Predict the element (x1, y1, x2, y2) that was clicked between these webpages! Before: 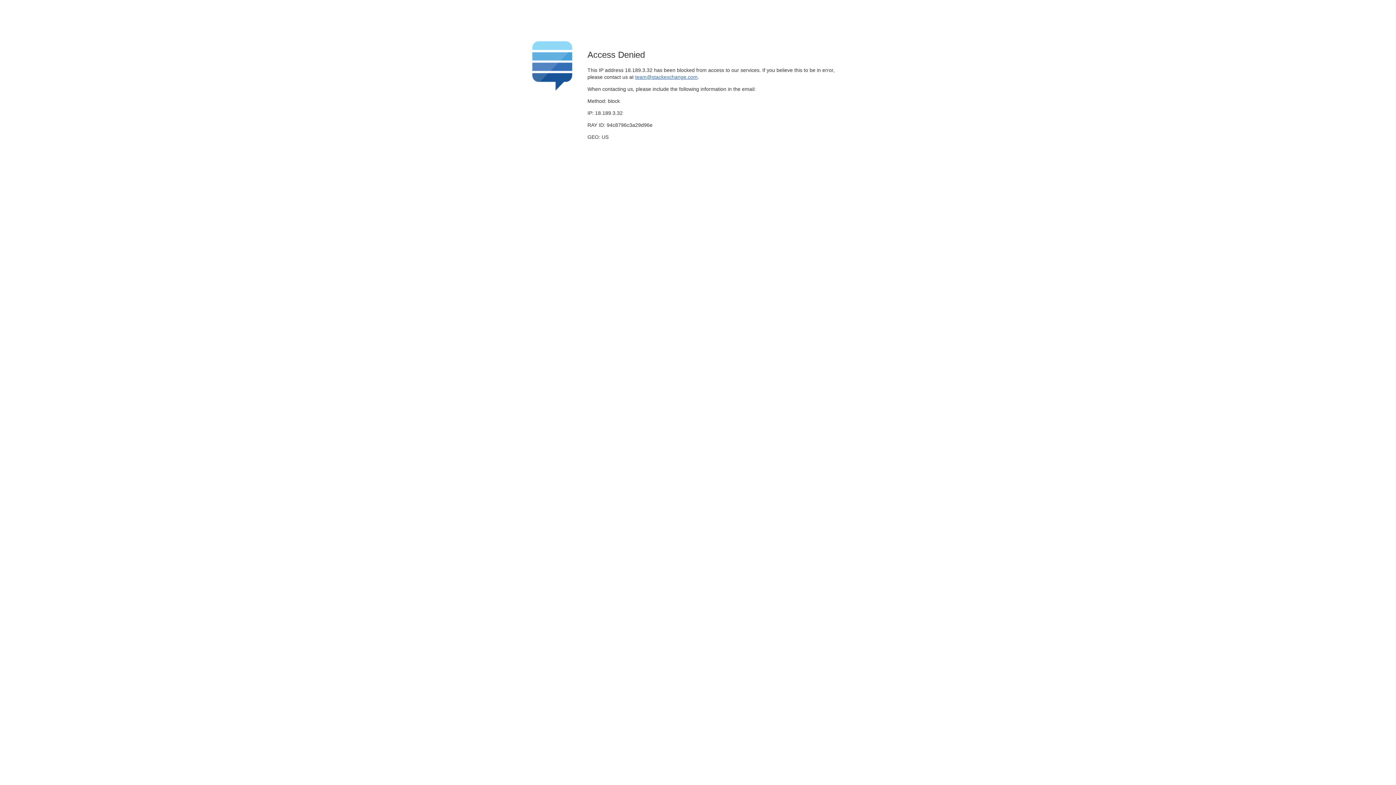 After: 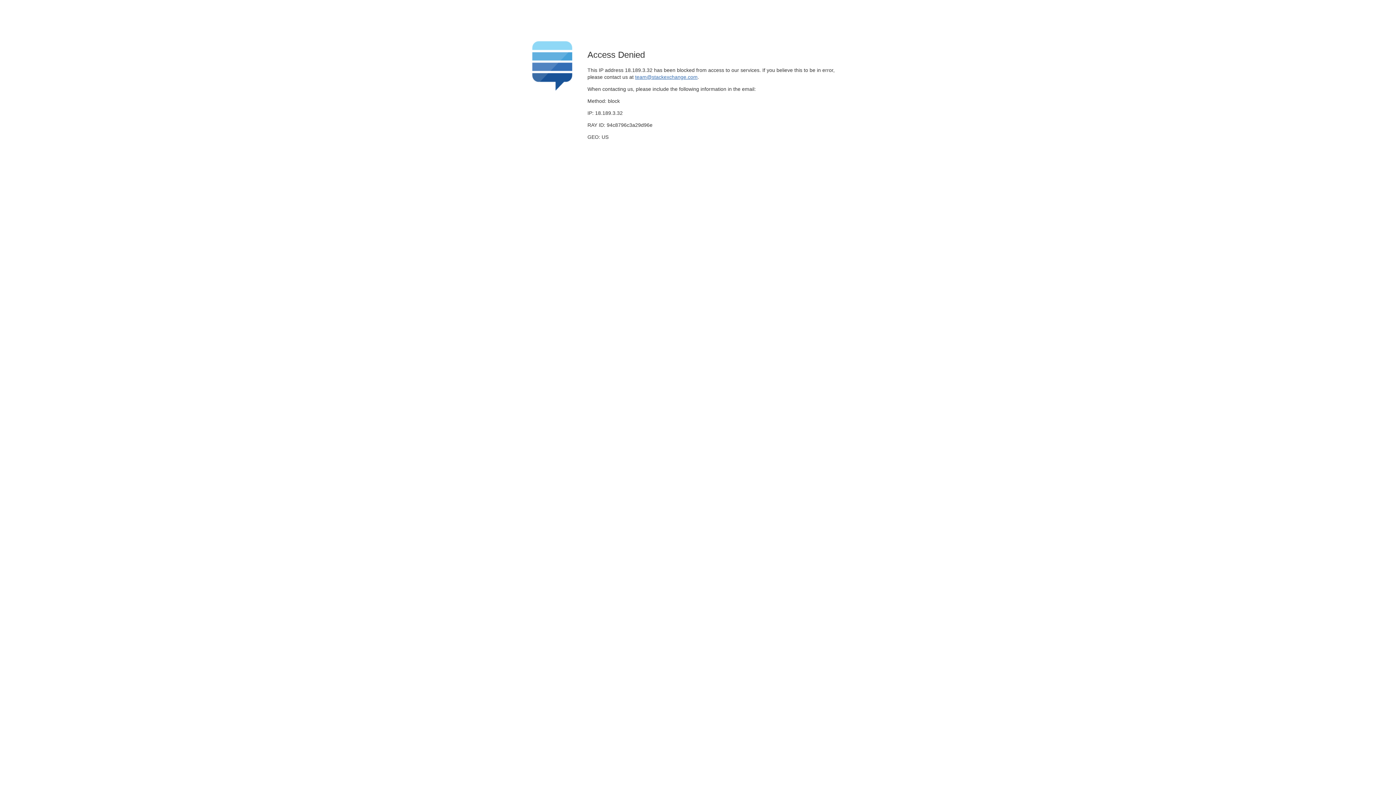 Action: label: team@stackexchange.com bbox: (635, 74, 697, 79)